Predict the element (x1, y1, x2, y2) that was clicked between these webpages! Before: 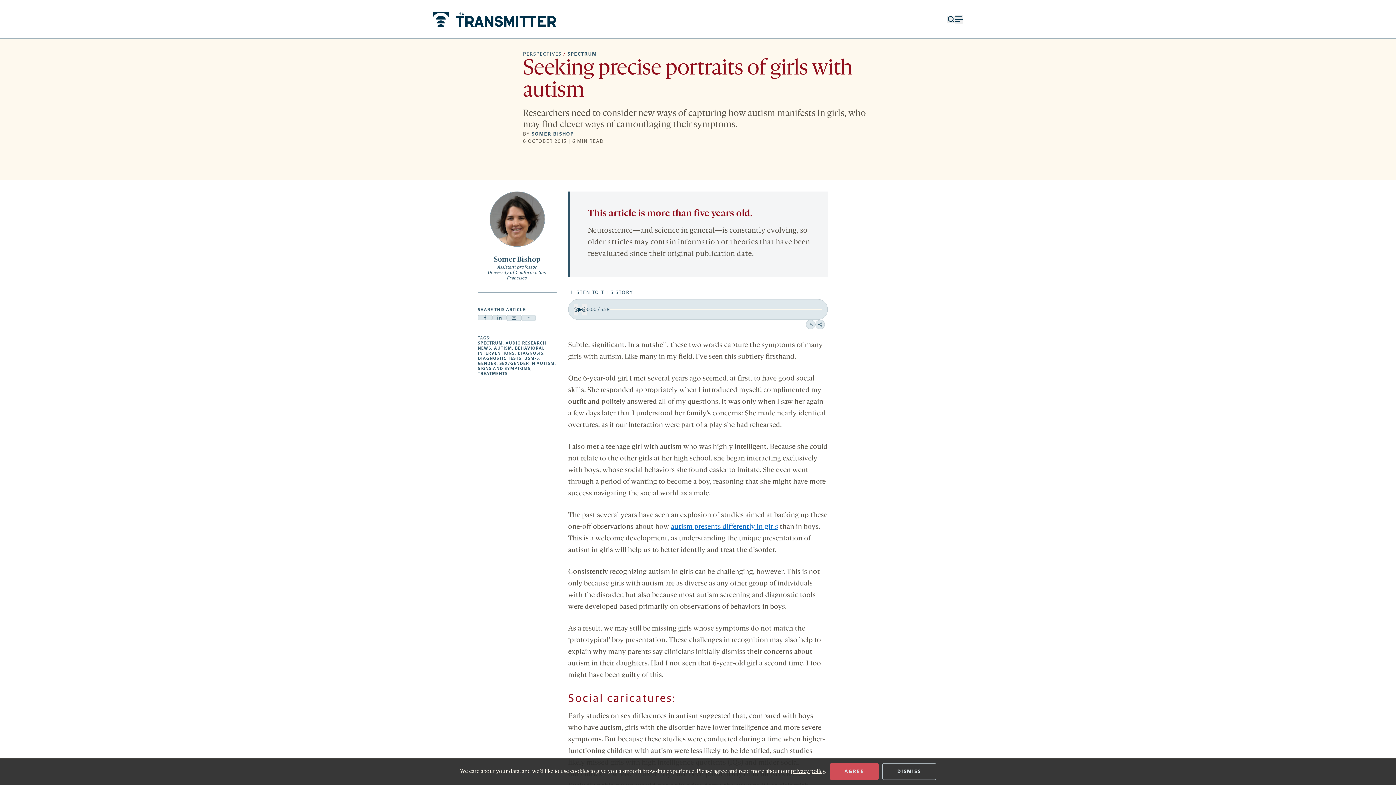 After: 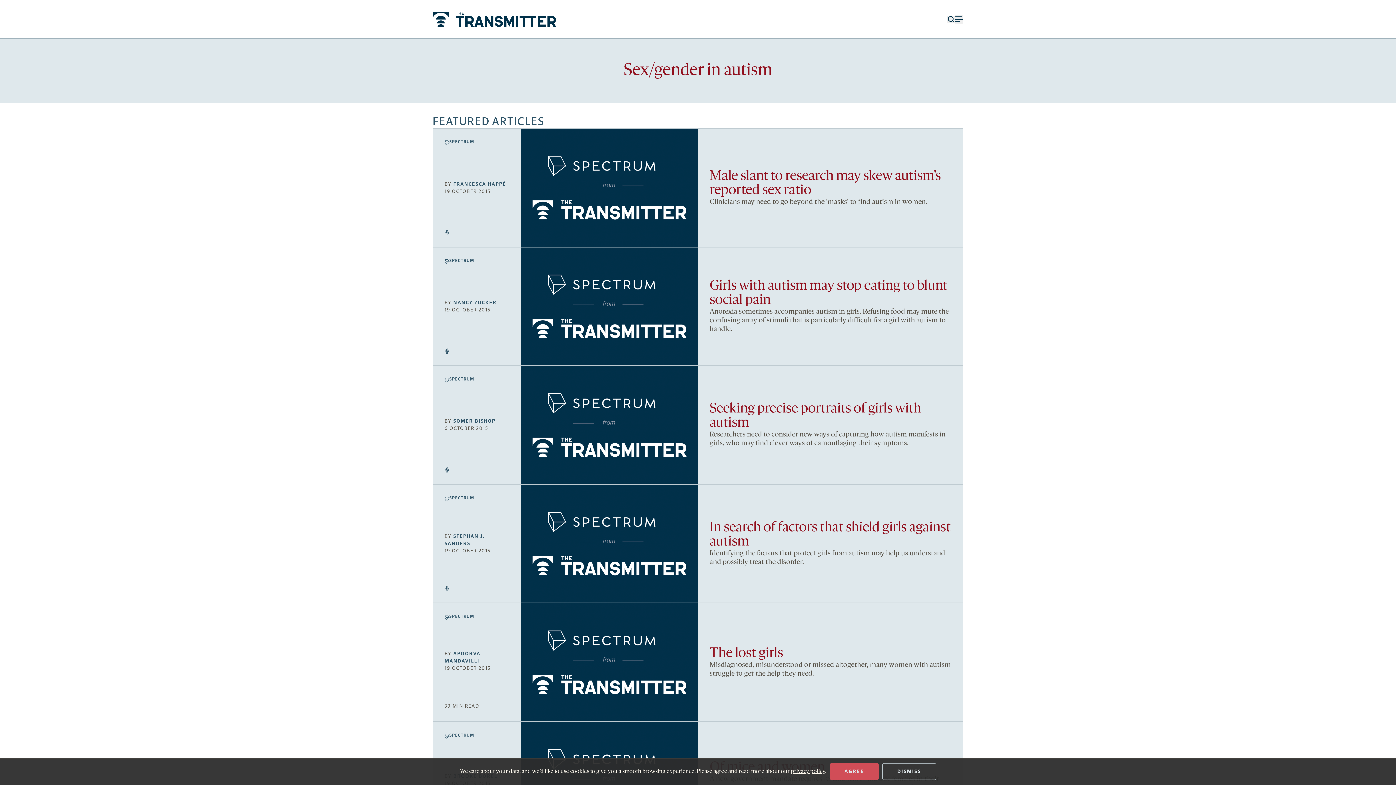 Action: label: SEX/GENDER IN AUTISM bbox: (499, 361, 554, 366)